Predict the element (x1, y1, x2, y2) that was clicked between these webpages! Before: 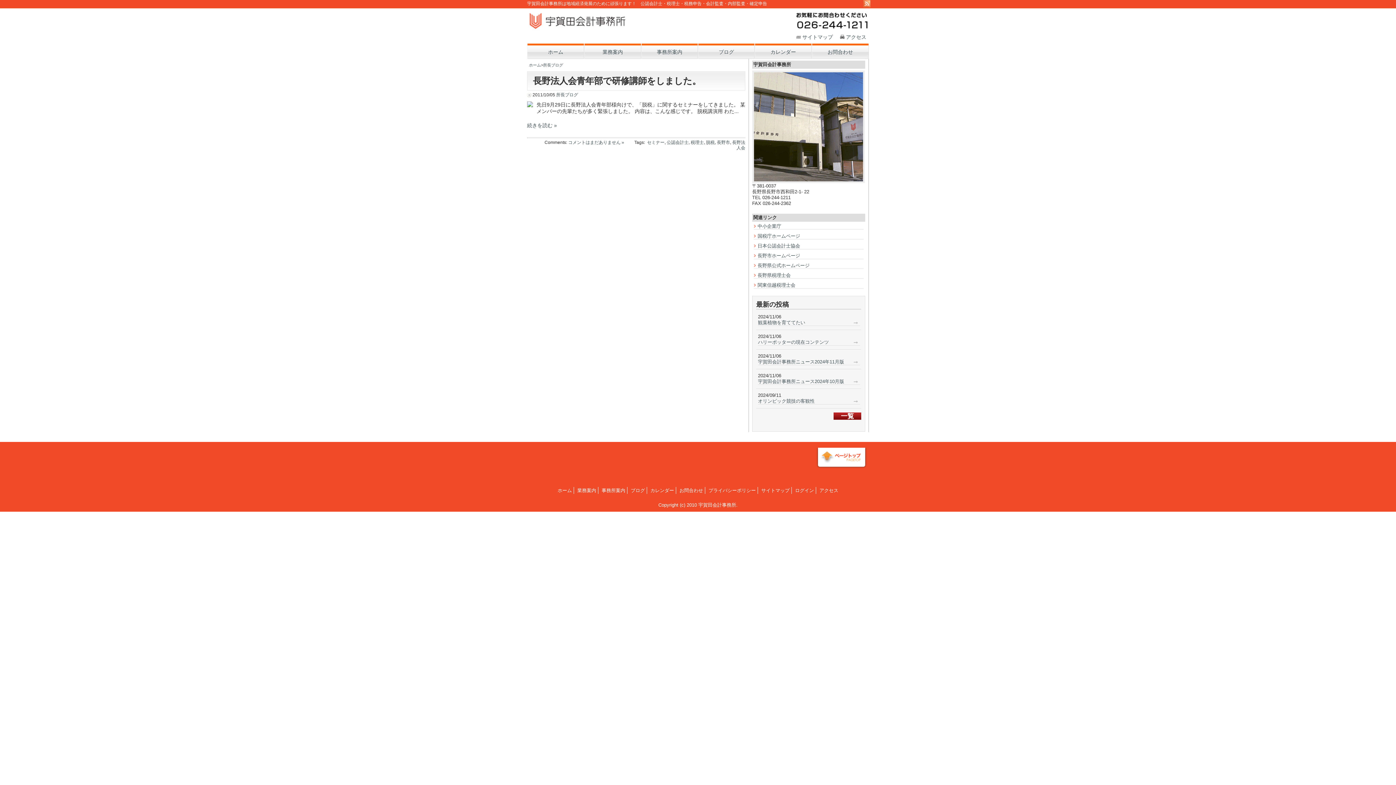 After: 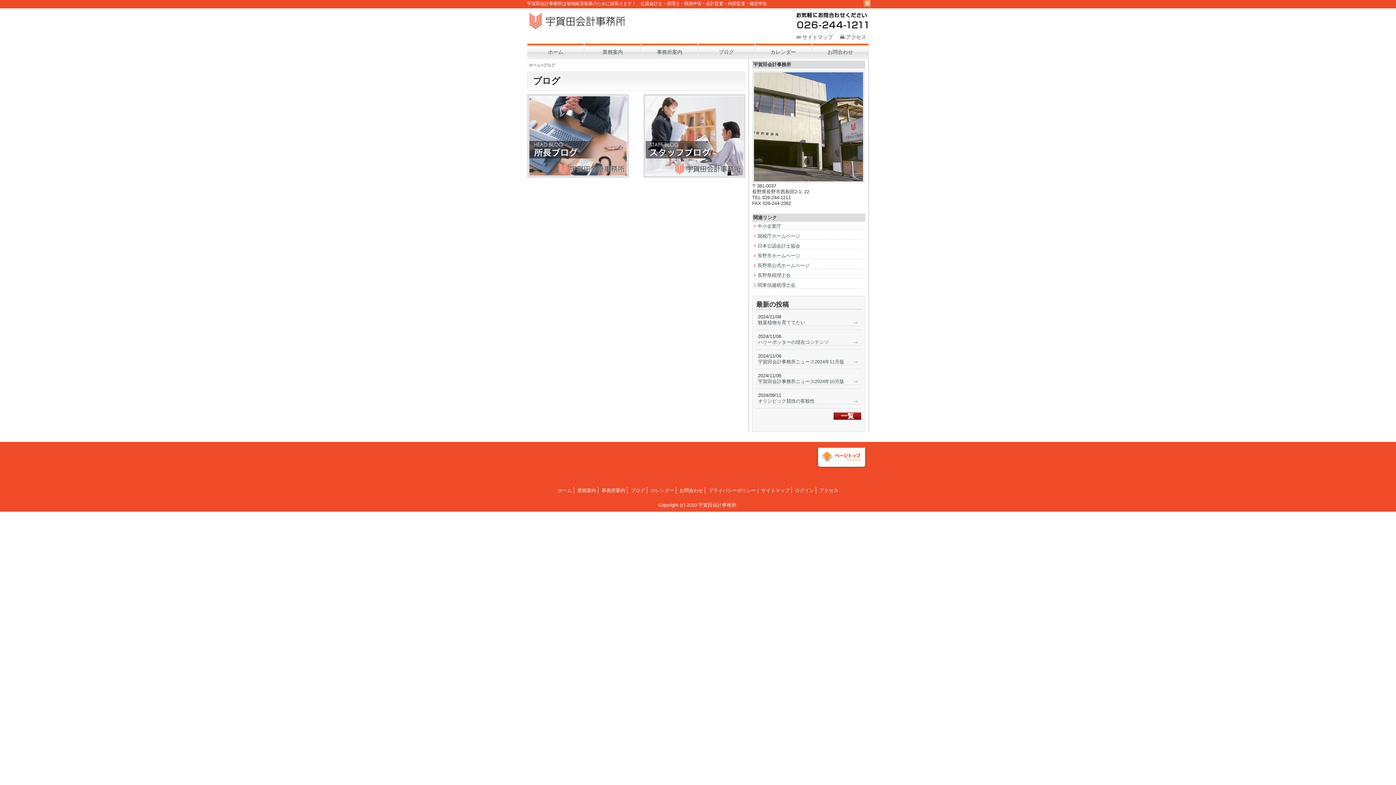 Action: label: ブログ bbox: (698, 43, 754, 58)